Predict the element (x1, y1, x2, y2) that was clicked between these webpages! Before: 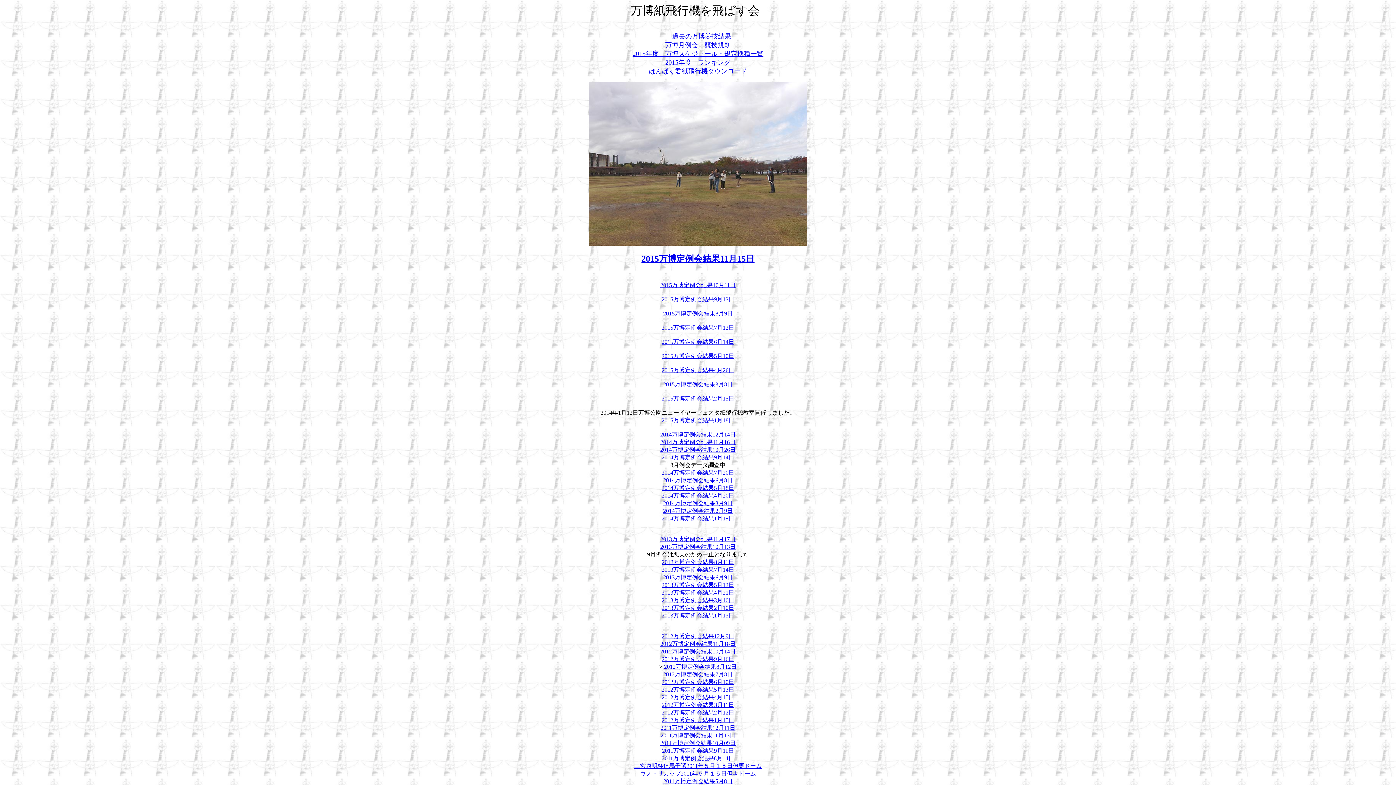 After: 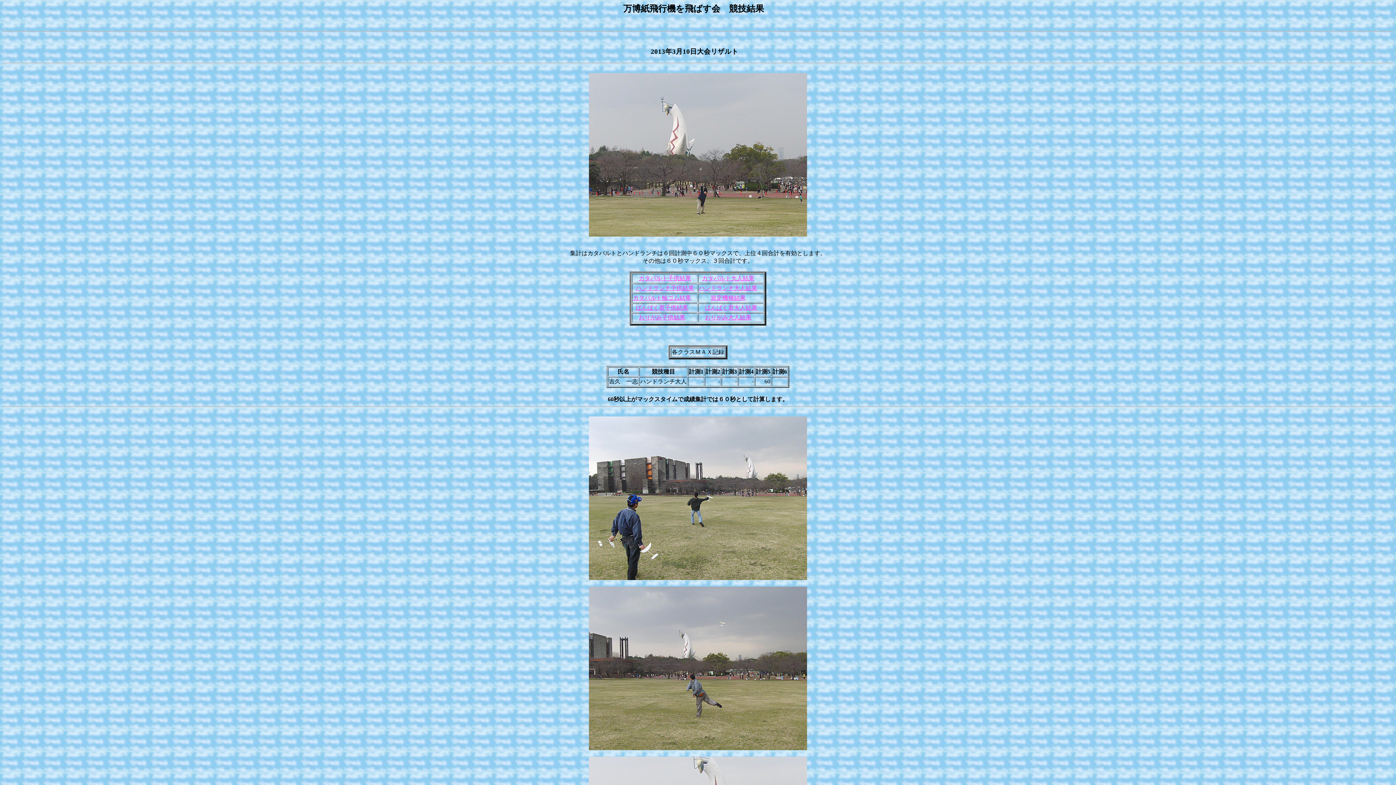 Action: bbox: (661, 597, 734, 603) label: 2013万博定例会結果3月10日